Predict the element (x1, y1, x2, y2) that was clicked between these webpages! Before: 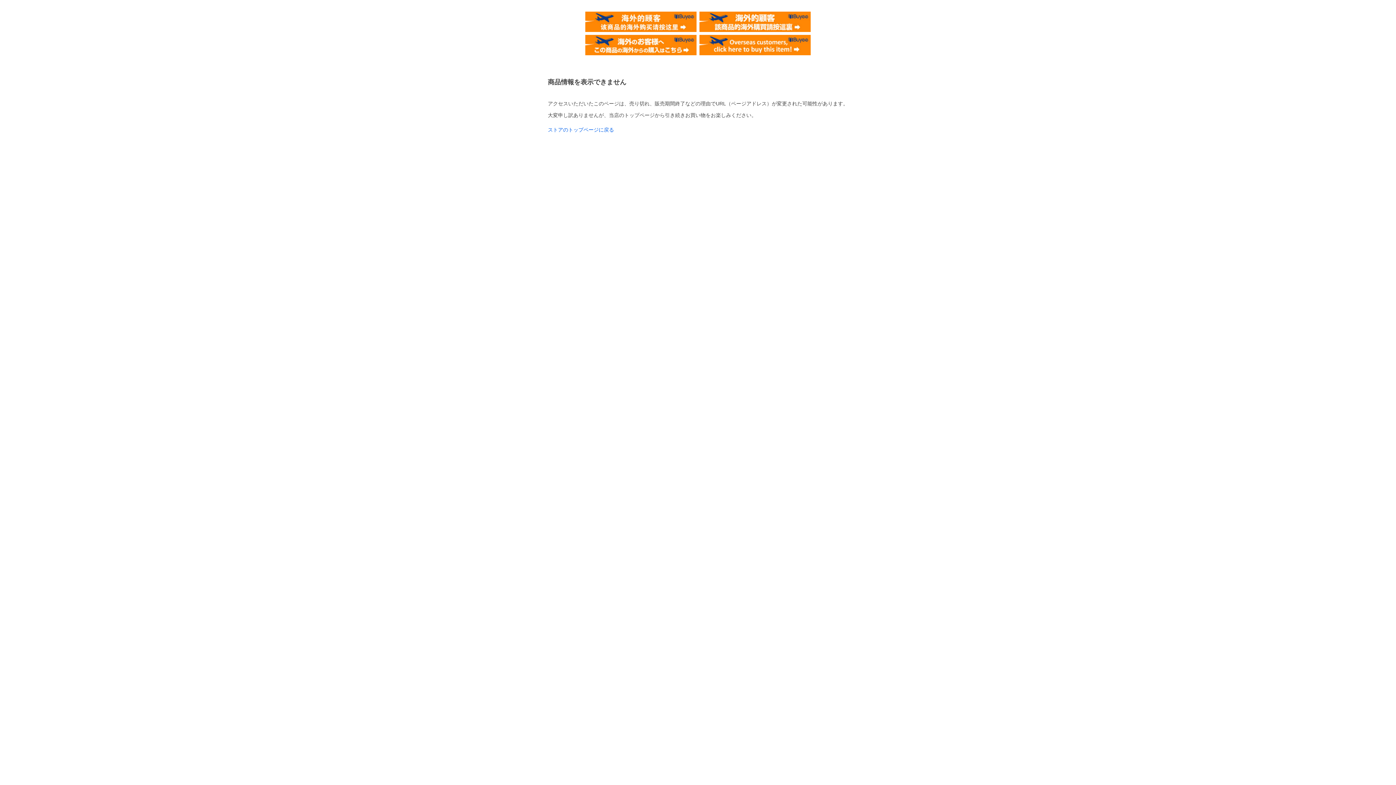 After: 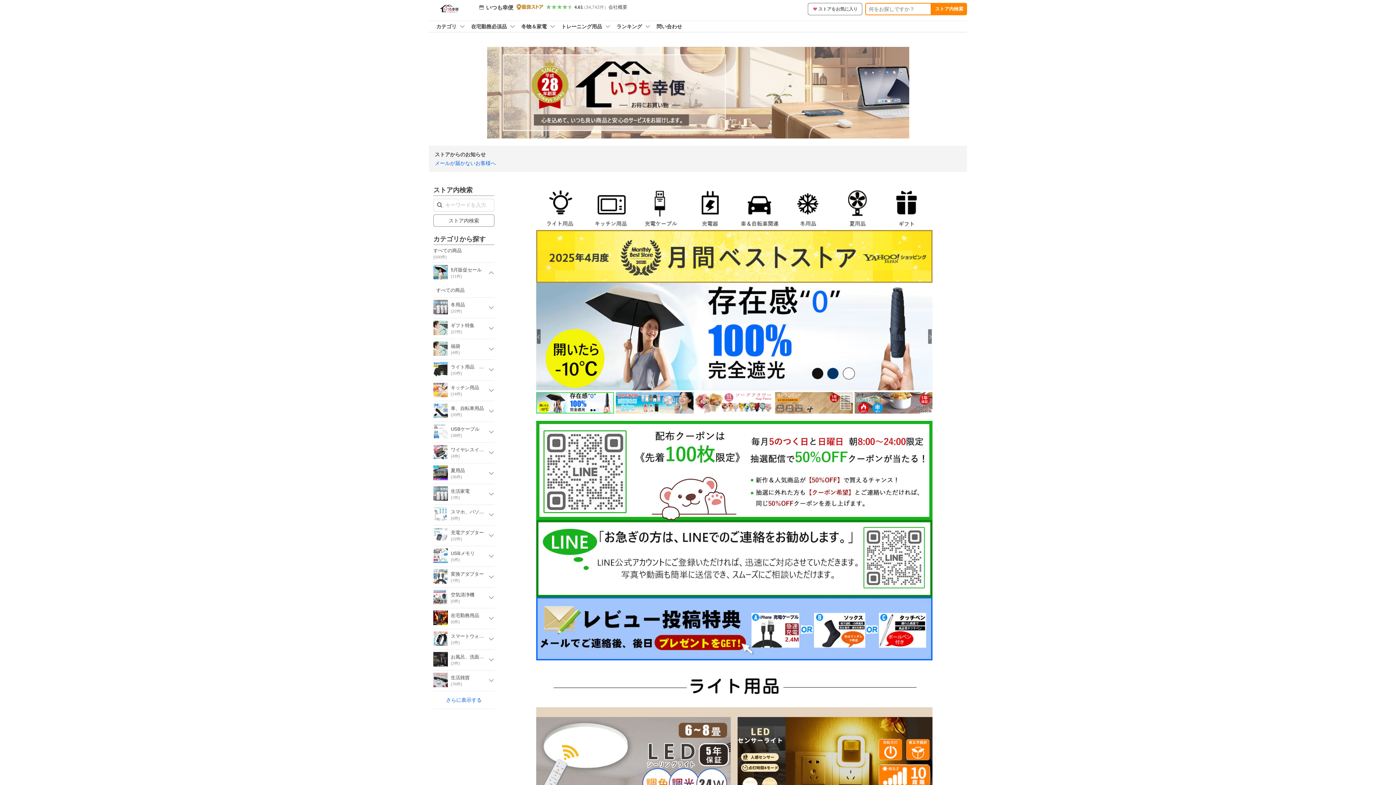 Action: bbox: (548, 126, 614, 132) label: ストアのトップページに戻る